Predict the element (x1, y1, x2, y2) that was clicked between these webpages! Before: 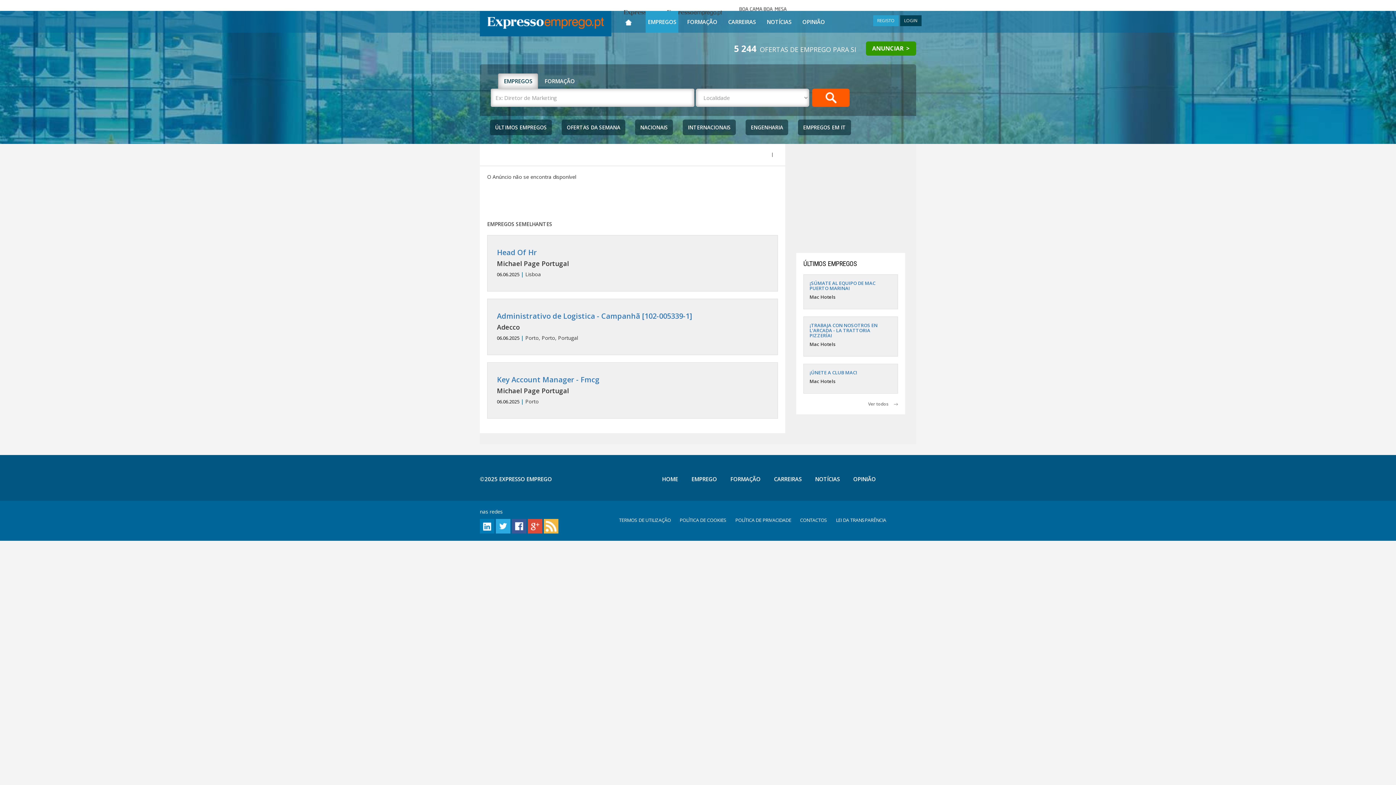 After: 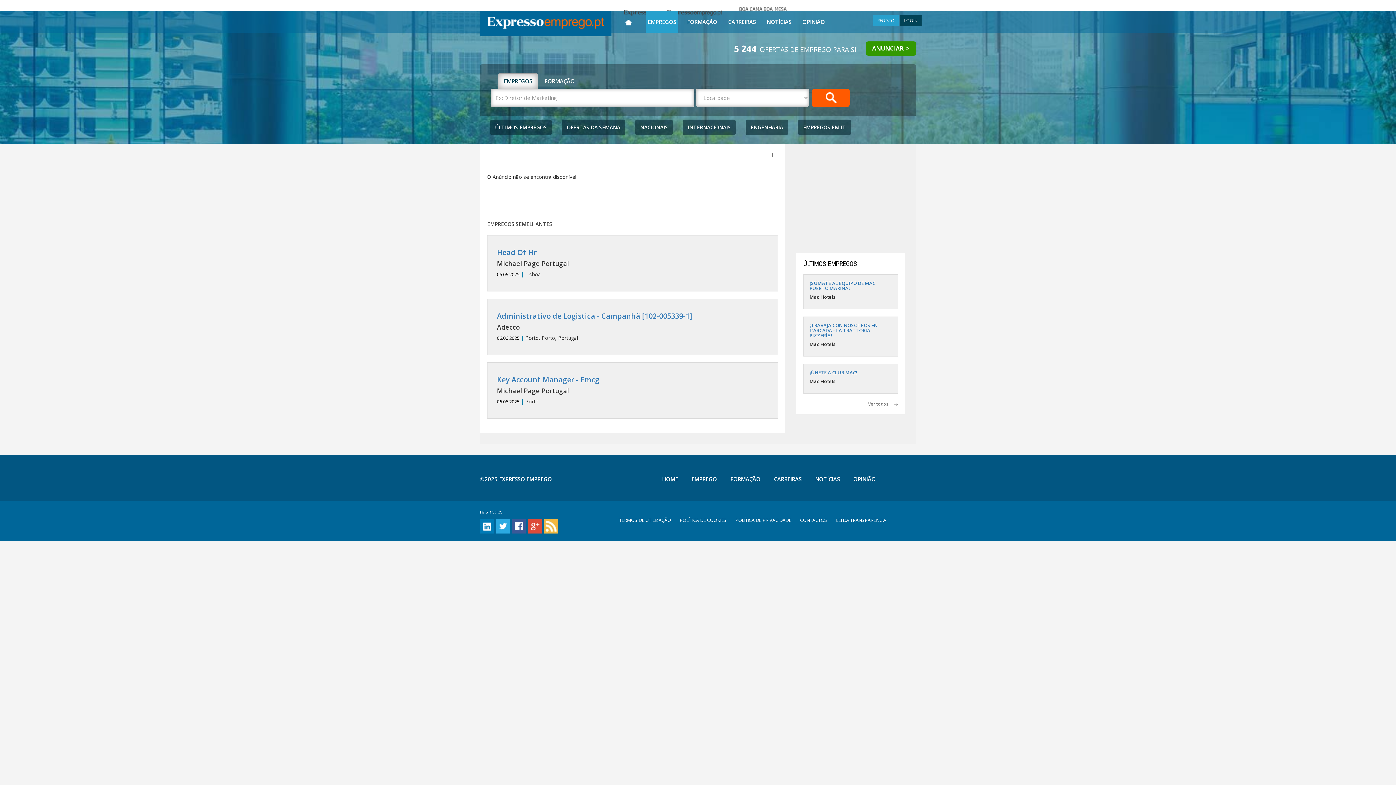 Action: label: ANUNCIAR  > bbox: (866, 41, 916, 55)